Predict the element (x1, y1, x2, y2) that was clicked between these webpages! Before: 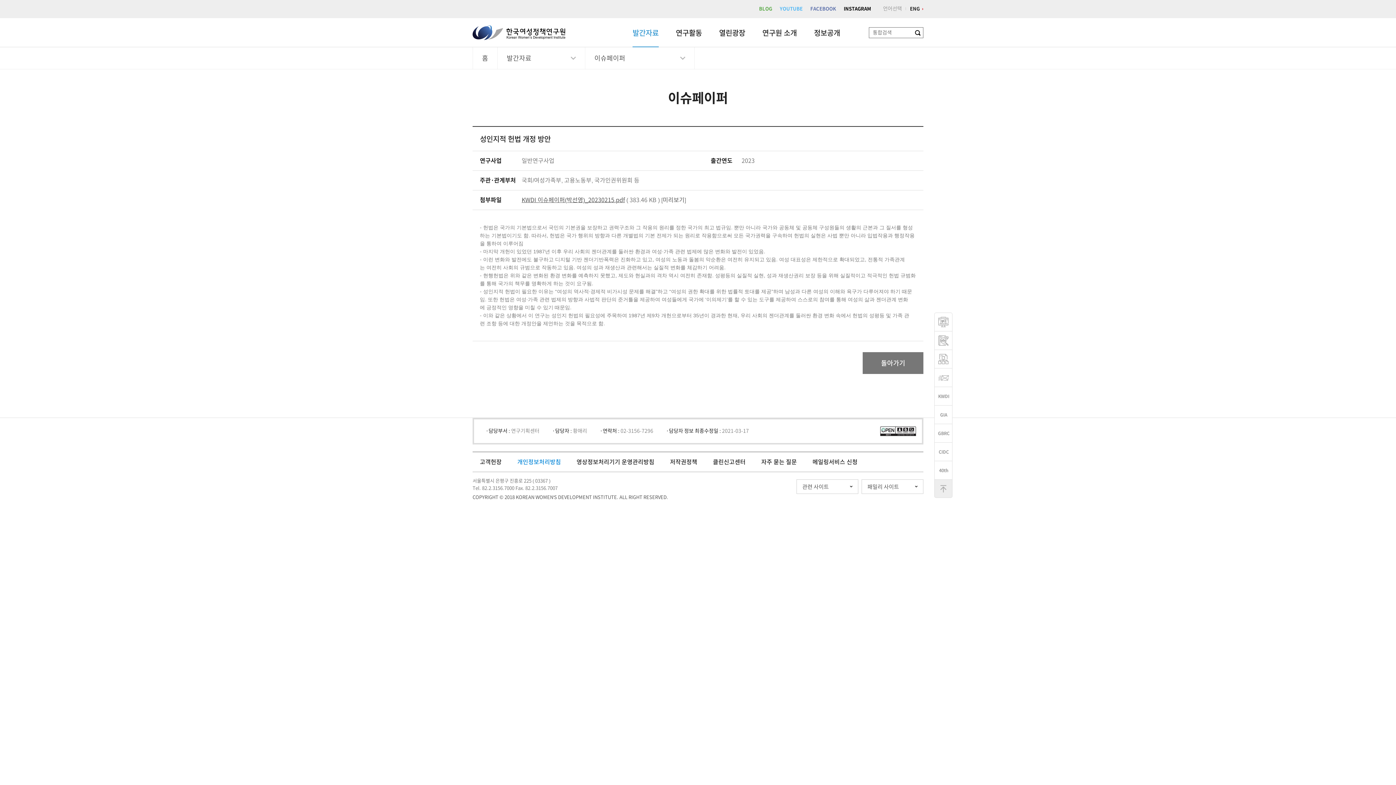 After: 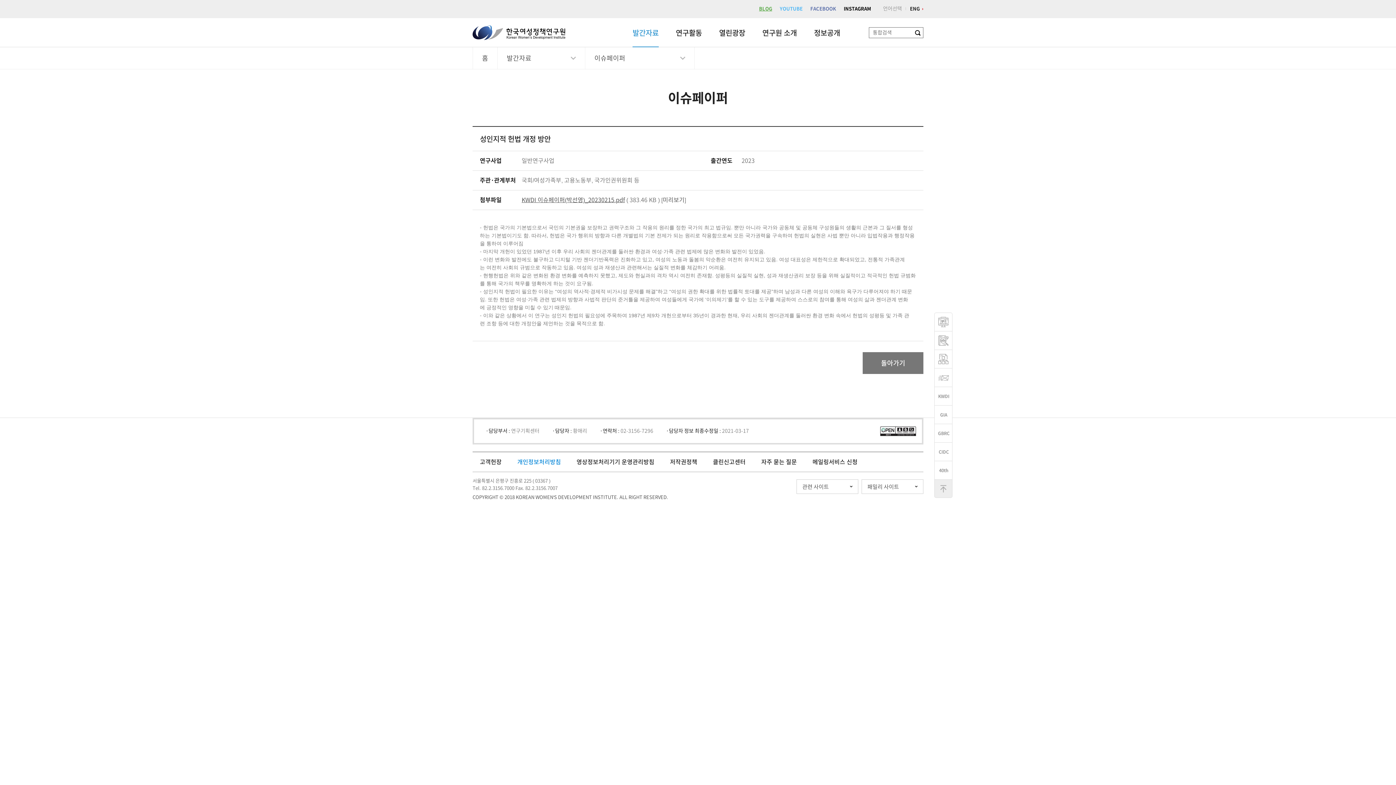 Action: label: BLOG bbox: (759, 6, 772, 11)